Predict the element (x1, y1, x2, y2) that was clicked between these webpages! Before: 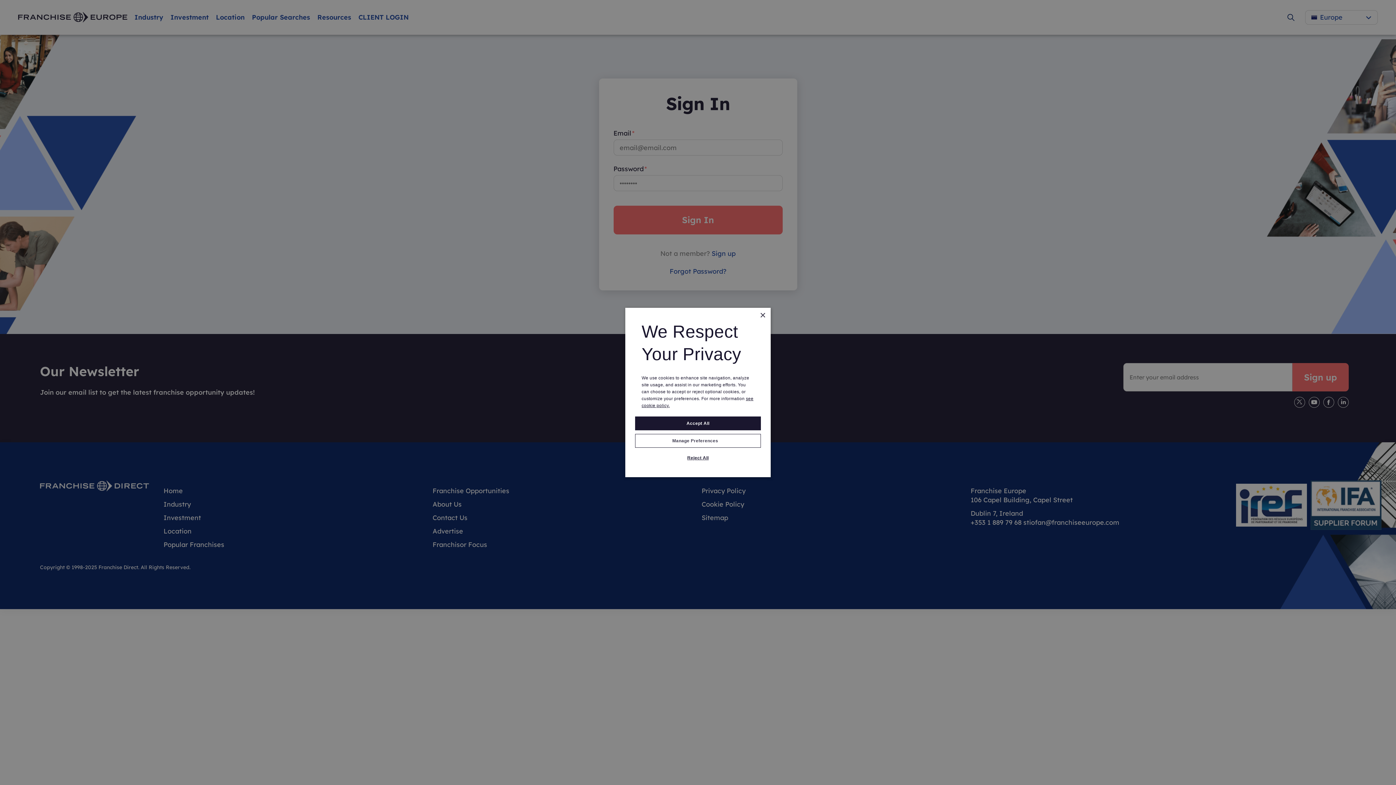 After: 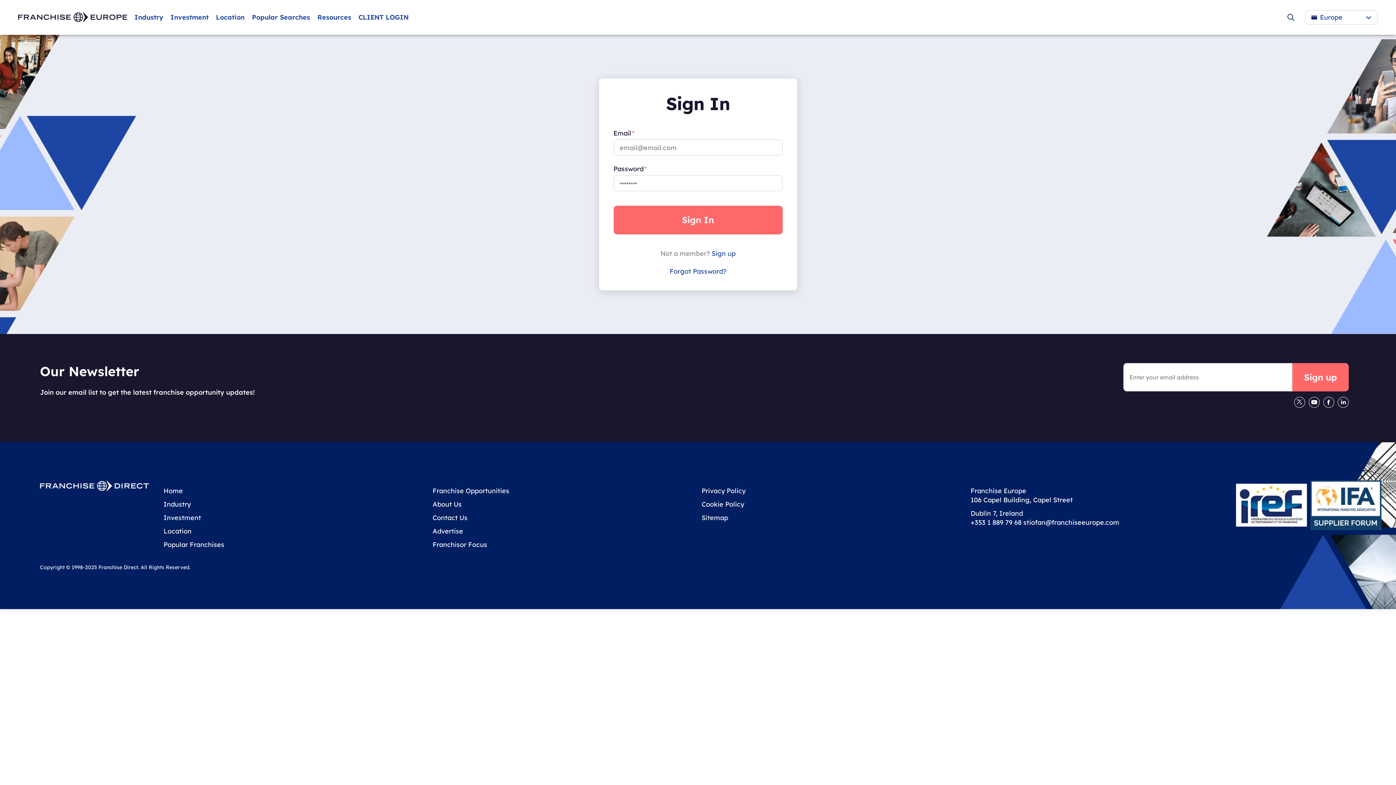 Action: label: Accept All bbox: (635, 416, 761, 430)